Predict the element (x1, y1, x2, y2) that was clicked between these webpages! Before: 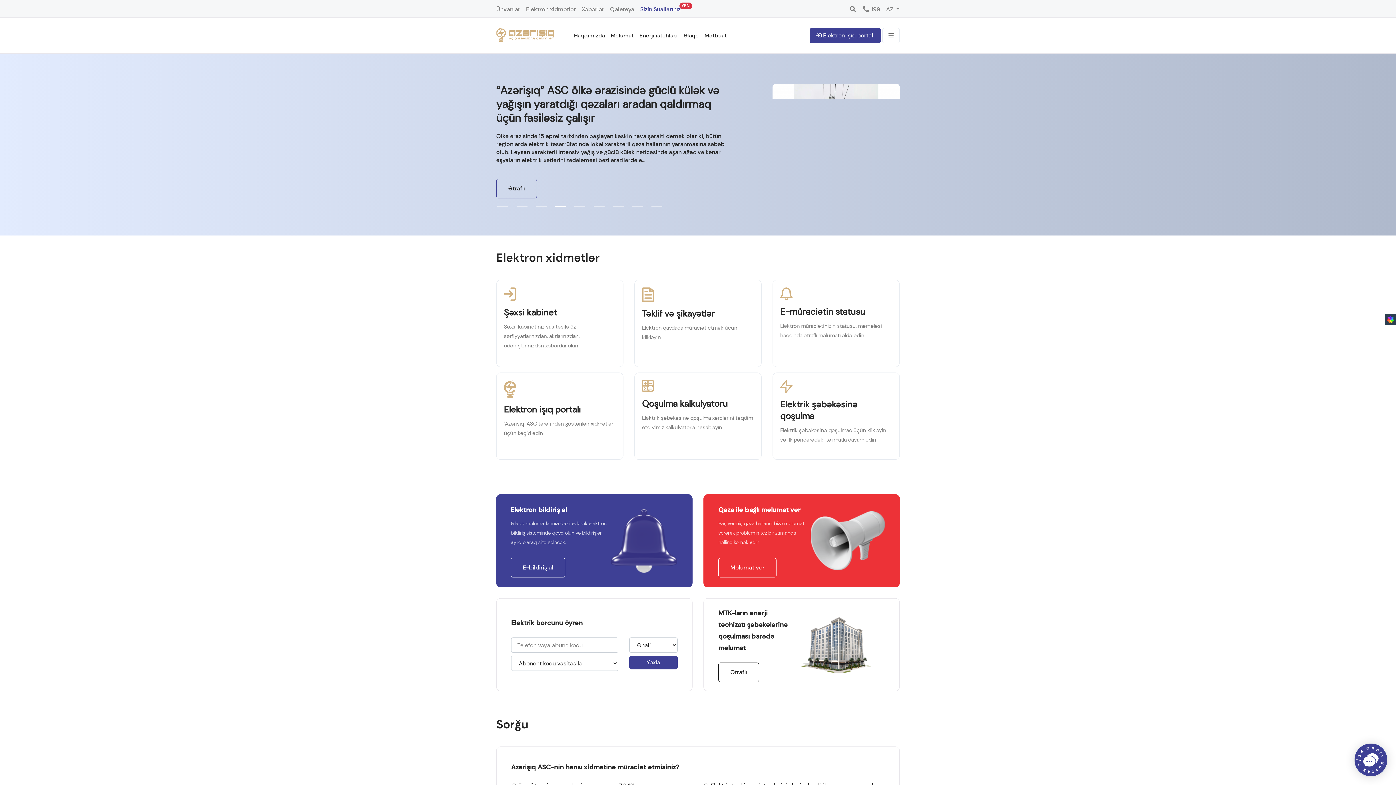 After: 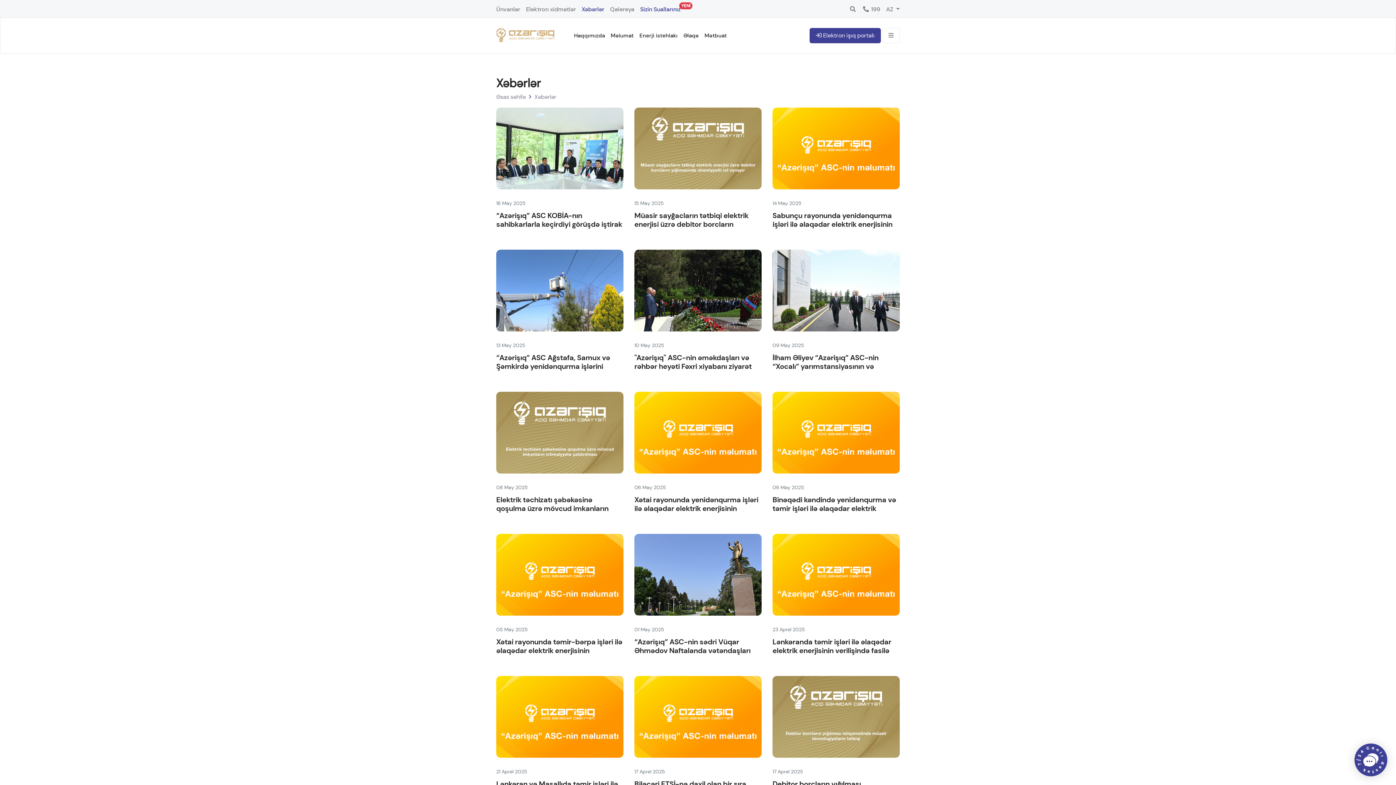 Action: bbox: (579, 0, 606, 18) label: Xəbərlər